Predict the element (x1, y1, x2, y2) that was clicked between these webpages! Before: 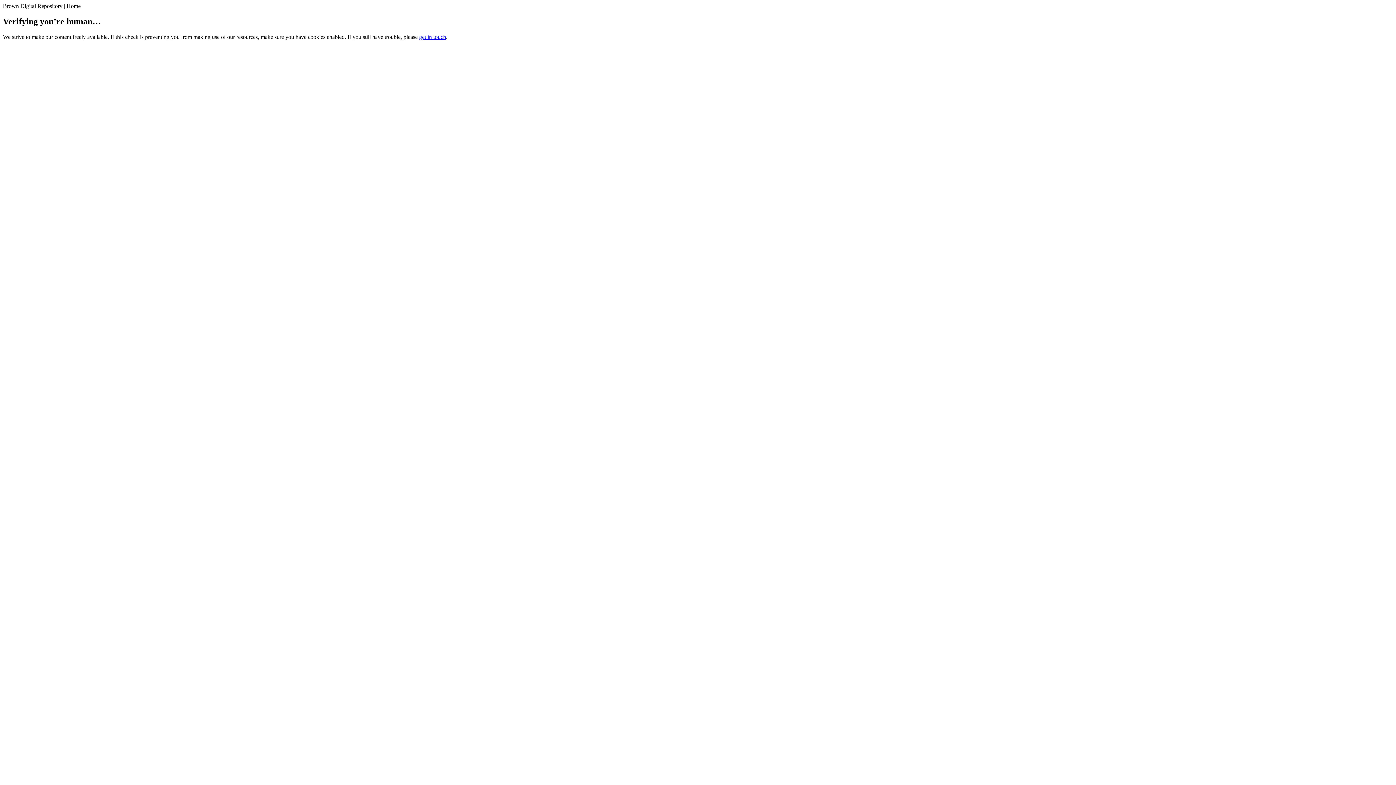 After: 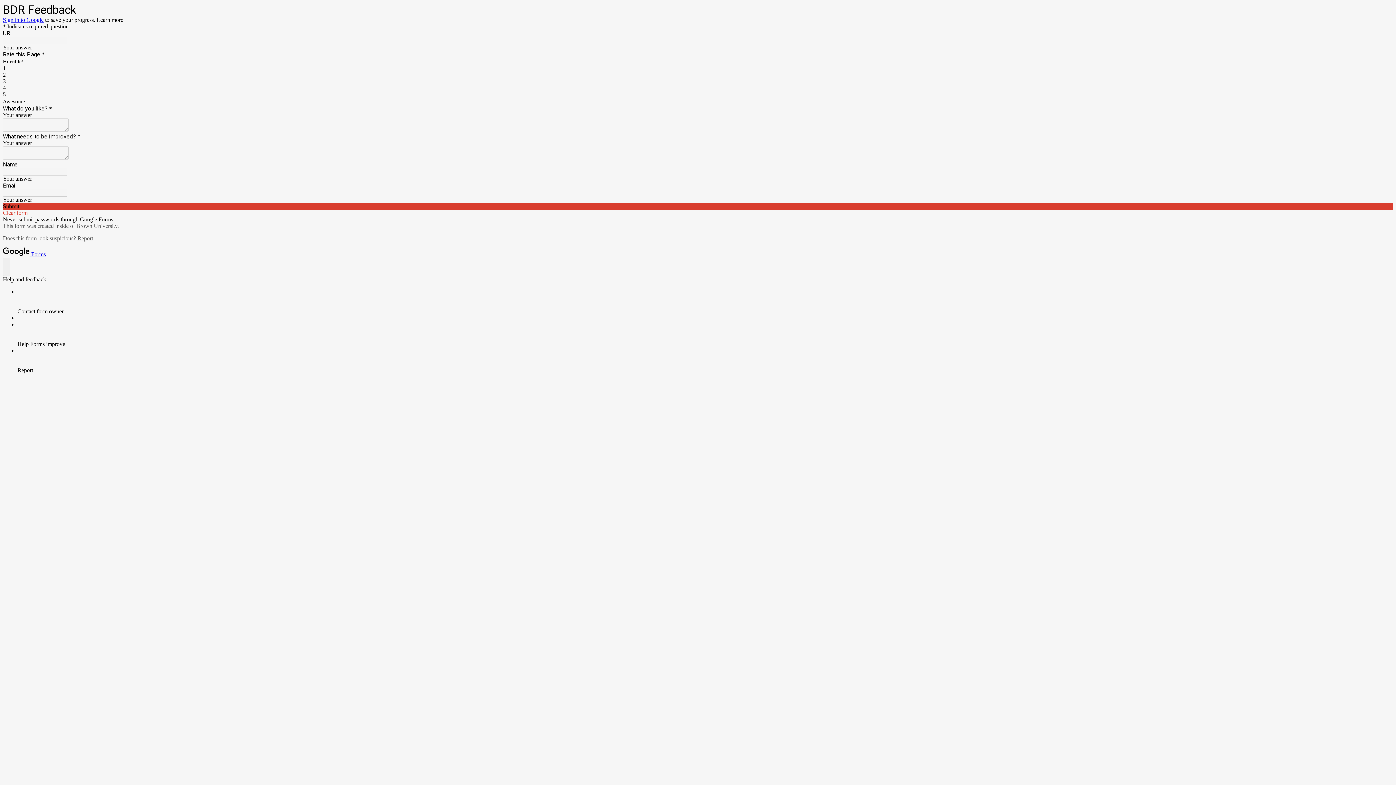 Action: bbox: (419, 33, 446, 39) label: get in touch